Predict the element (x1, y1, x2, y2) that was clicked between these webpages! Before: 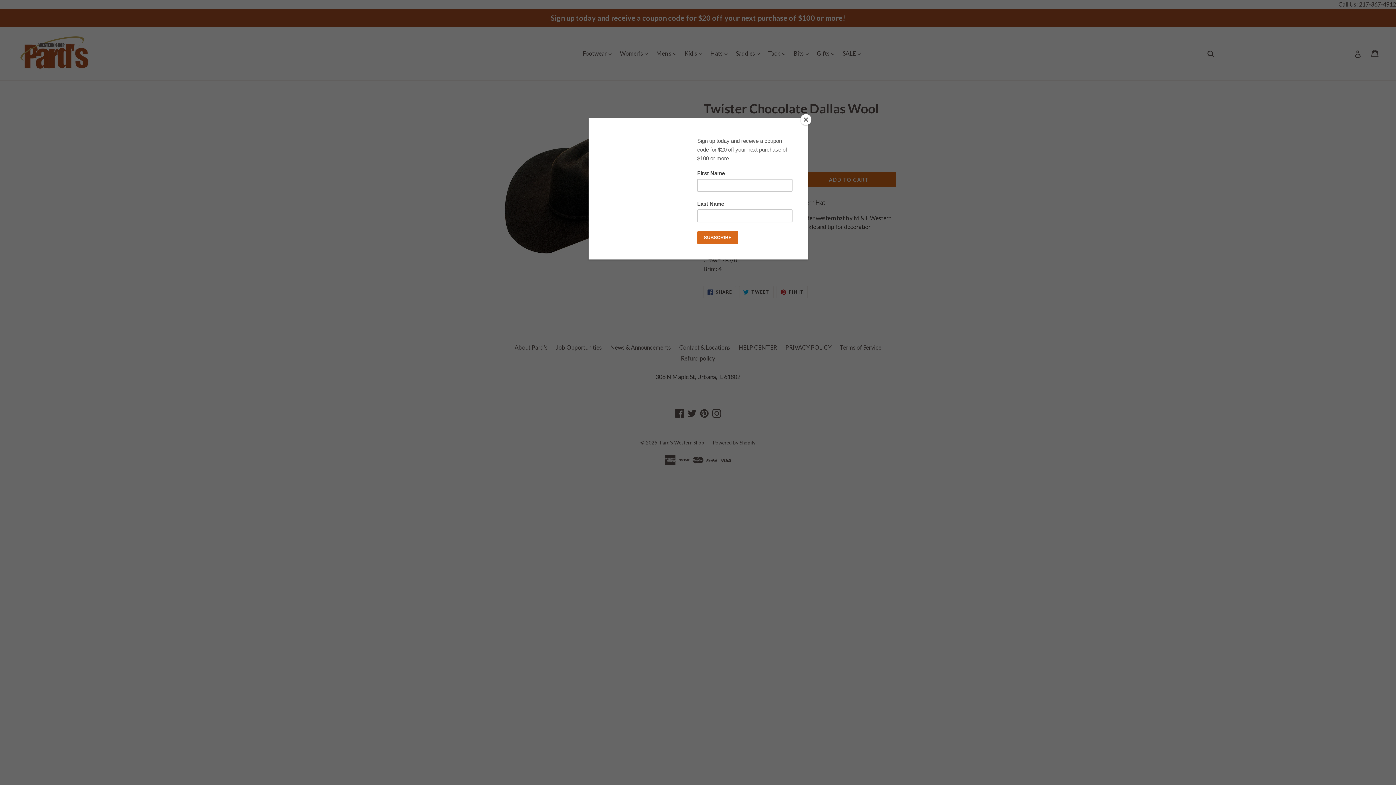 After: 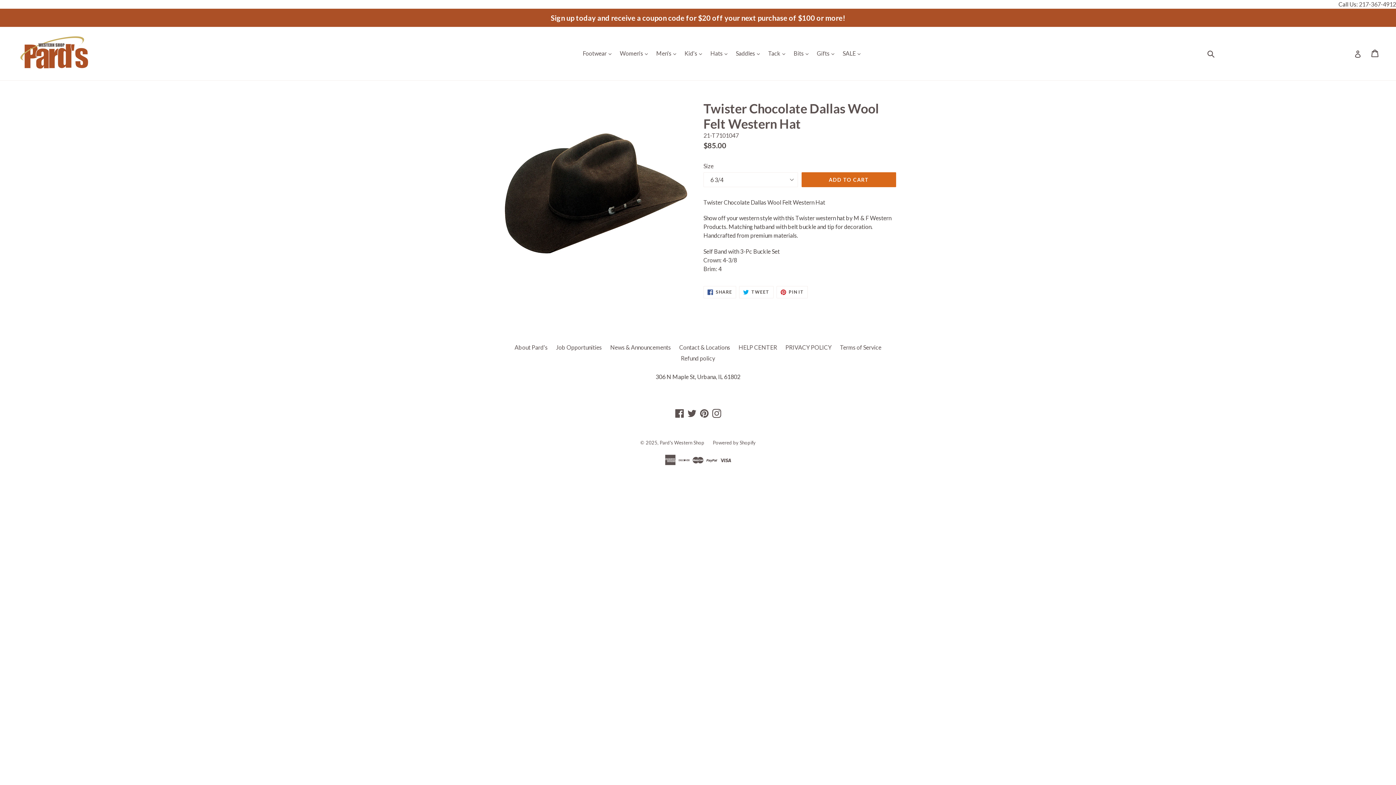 Action: bbox: (800, 114, 811, 125) label: Close